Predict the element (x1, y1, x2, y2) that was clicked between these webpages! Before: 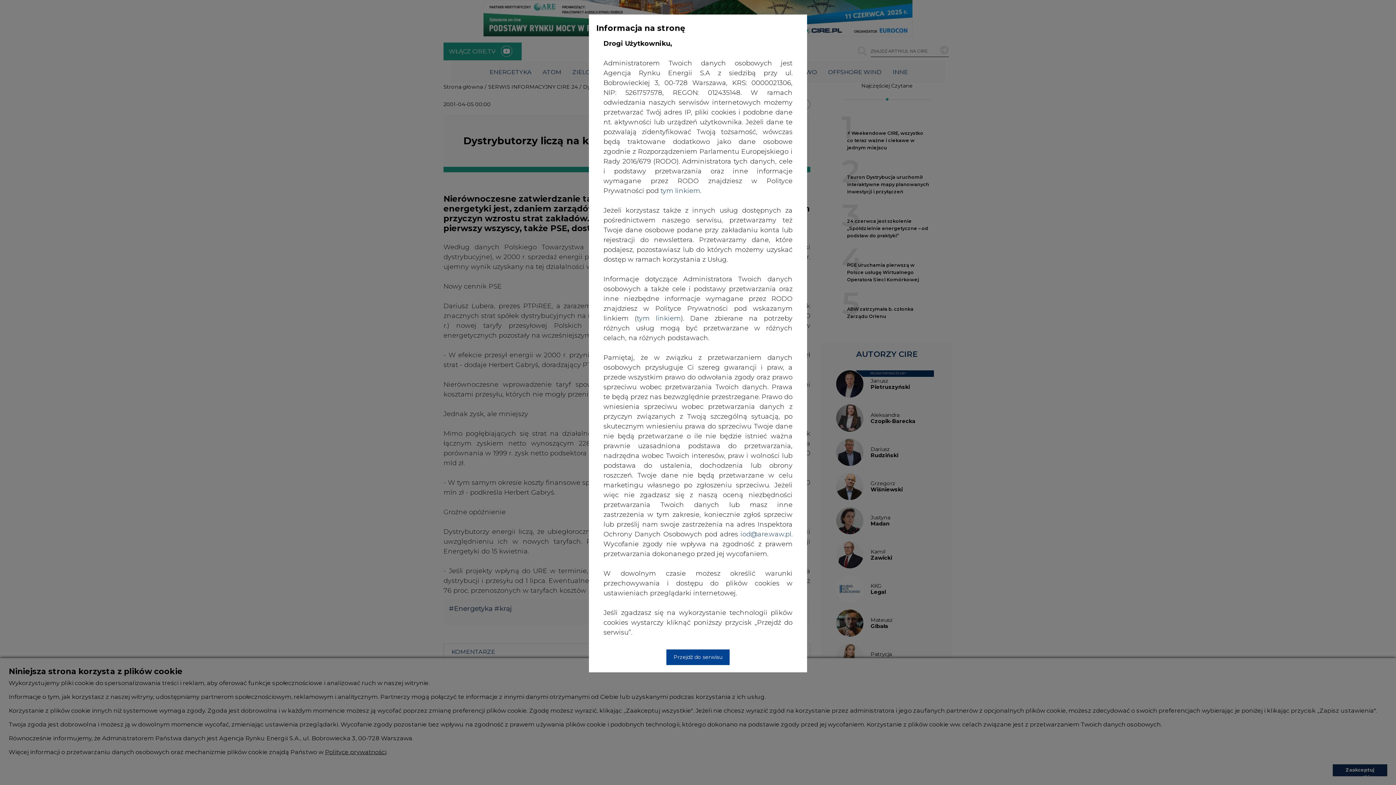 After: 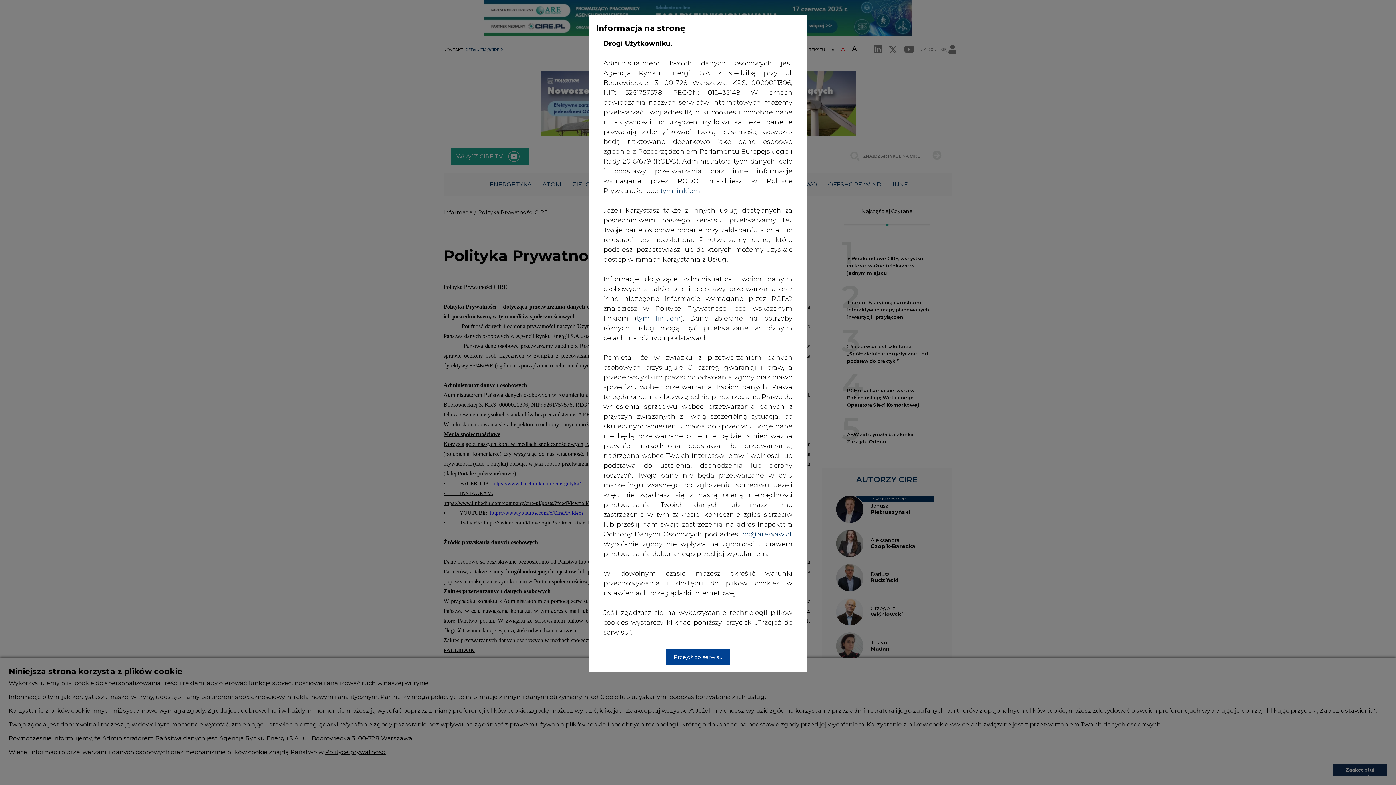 Action: label: tym linkiem. bbox: (660, 186, 701, 194)